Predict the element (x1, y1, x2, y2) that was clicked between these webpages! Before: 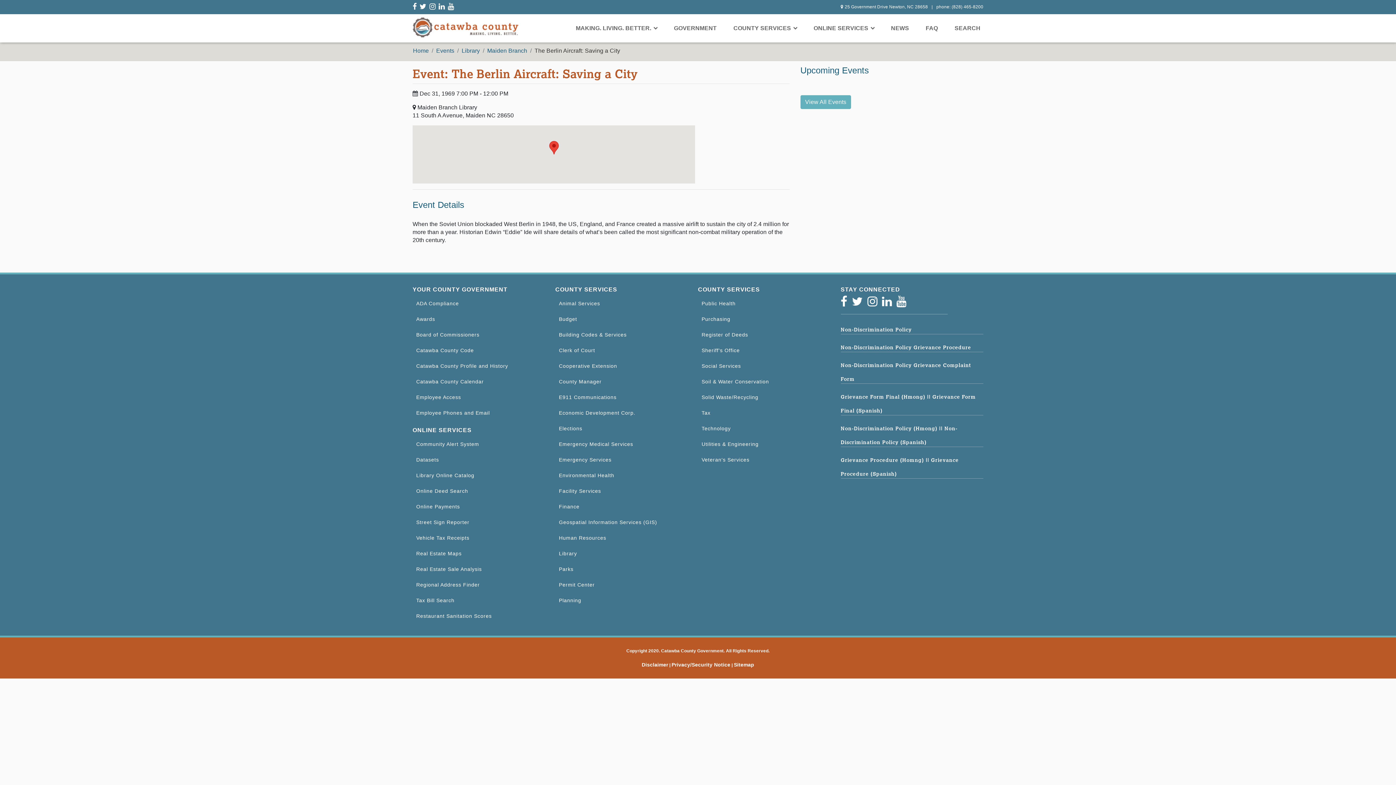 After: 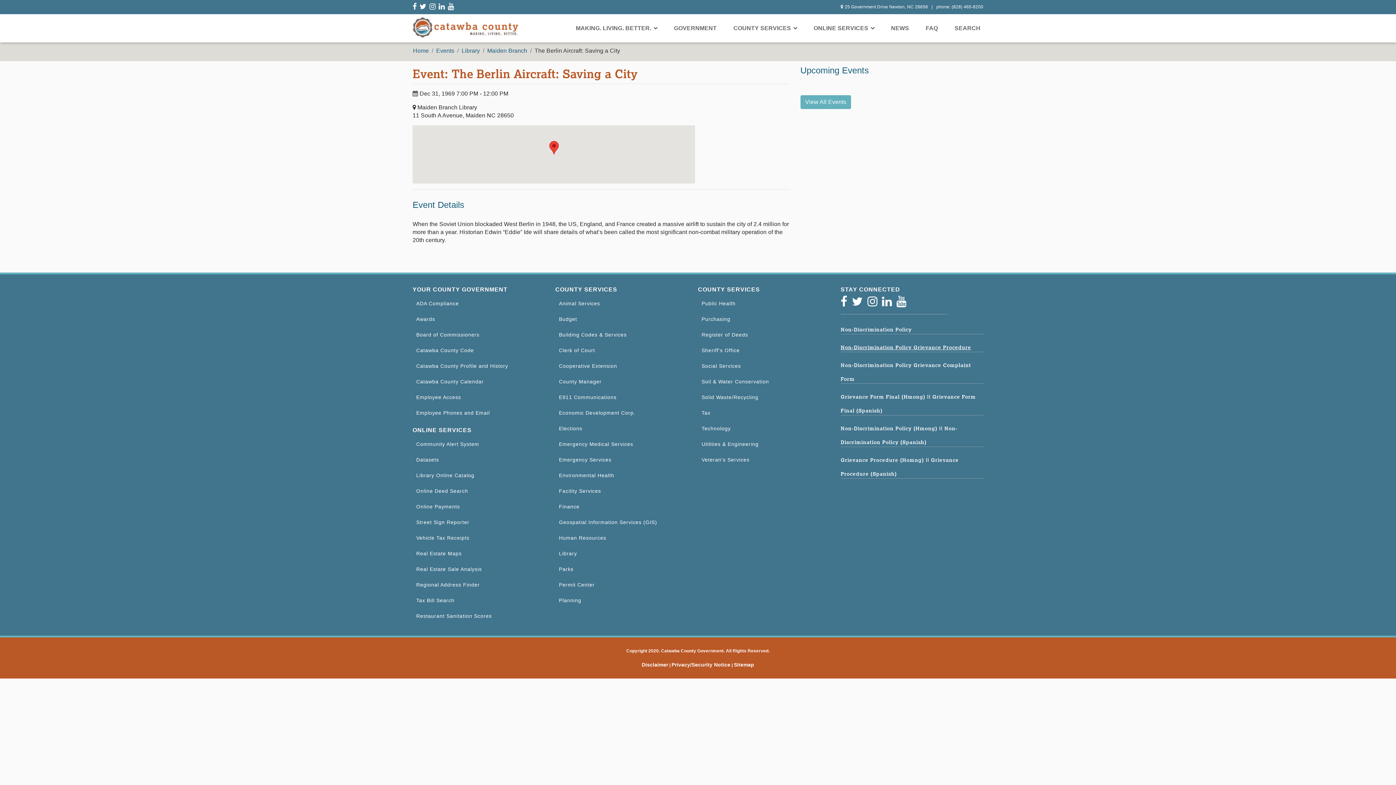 Action: bbox: (840, 344, 971, 351) label: Non-Discrimination Policy Grievance Procedure